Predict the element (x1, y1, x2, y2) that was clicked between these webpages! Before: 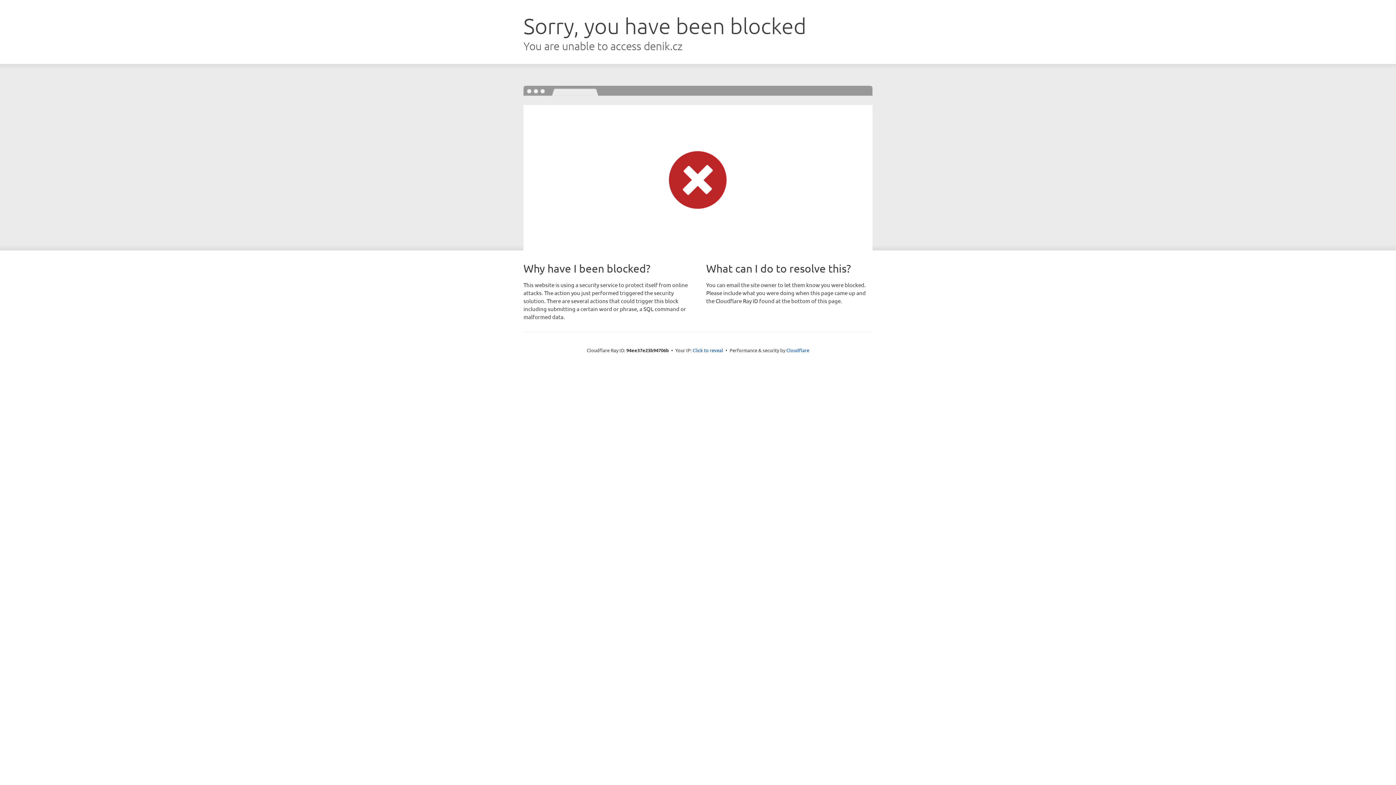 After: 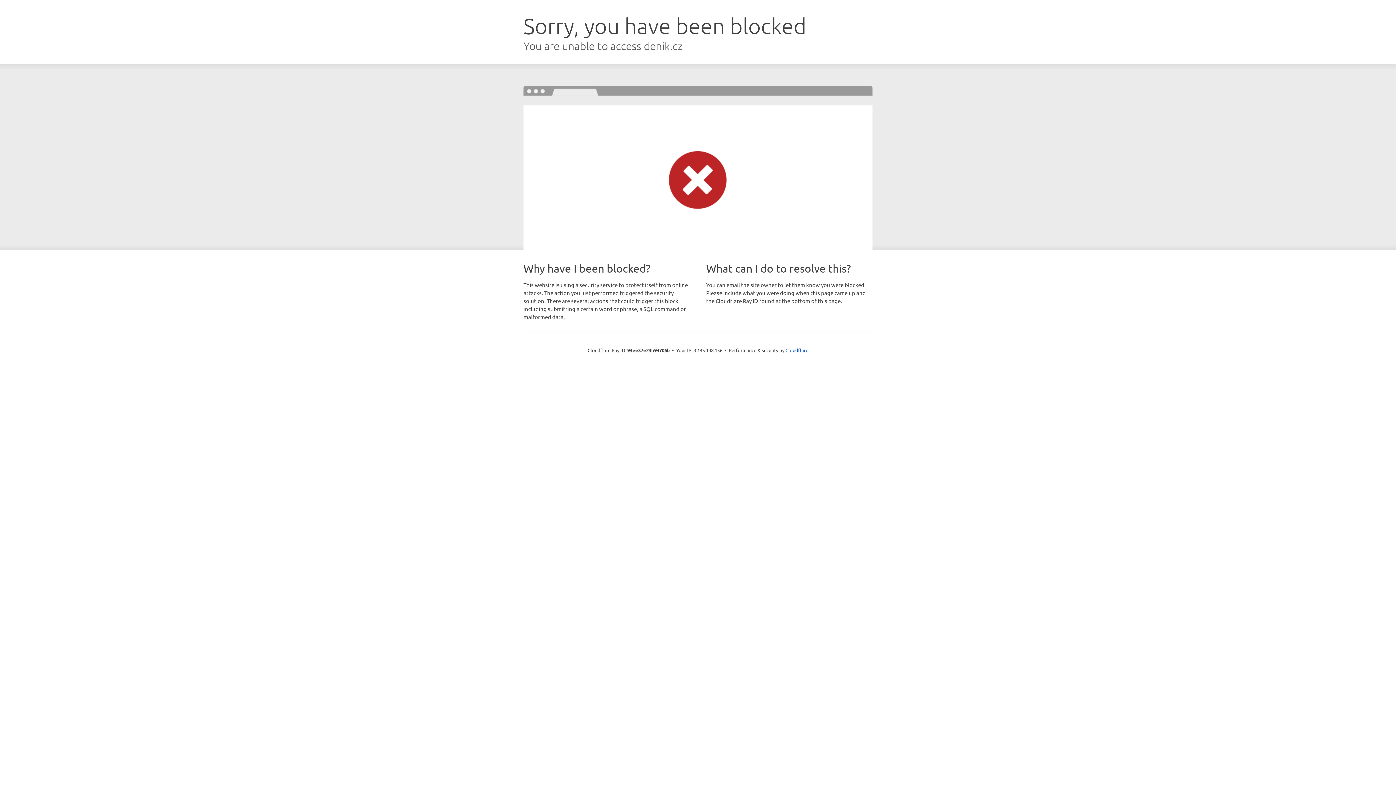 Action: label: Click to reveal bbox: (692, 346, 723, 353)